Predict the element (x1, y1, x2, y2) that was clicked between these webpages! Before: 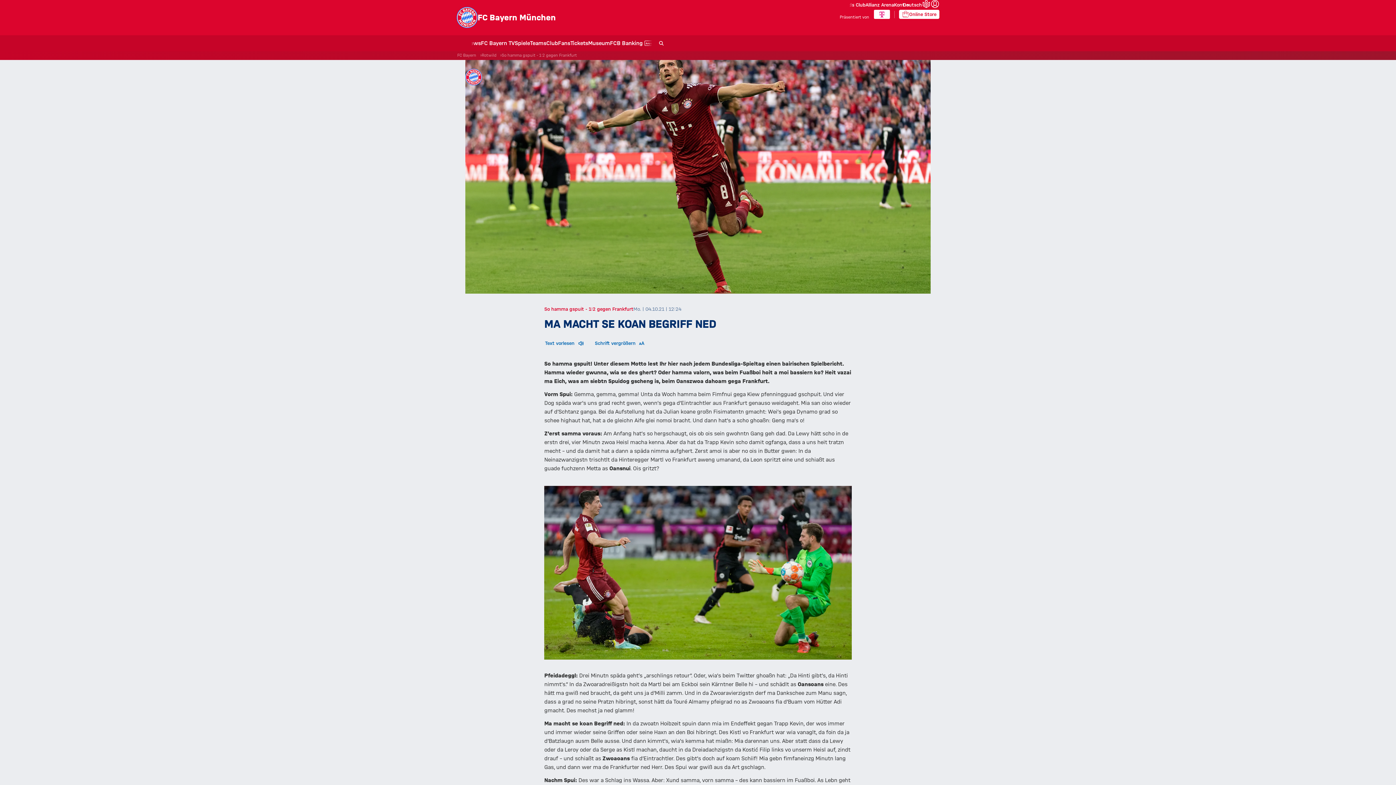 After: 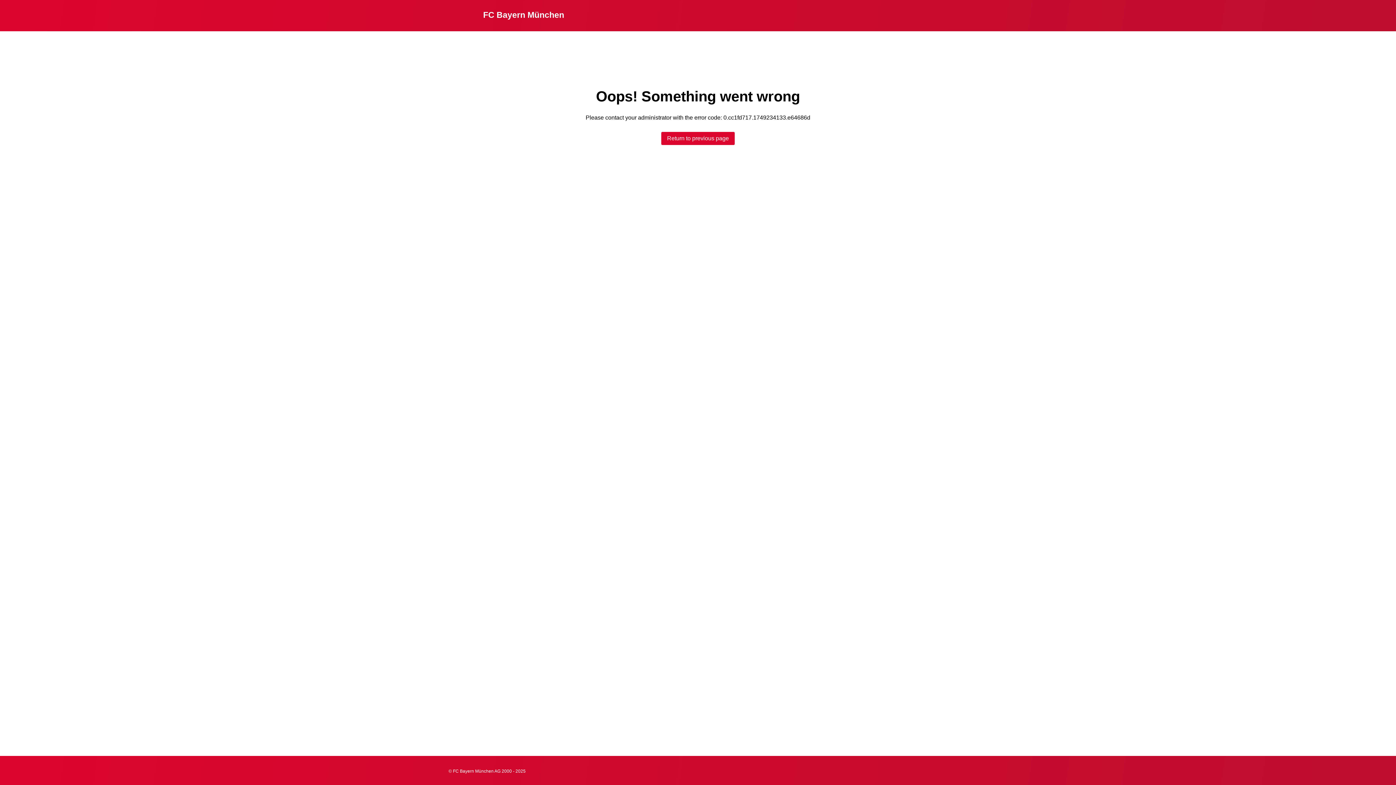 Action: label: Tickets bbox: (570, 36, 588, 50)